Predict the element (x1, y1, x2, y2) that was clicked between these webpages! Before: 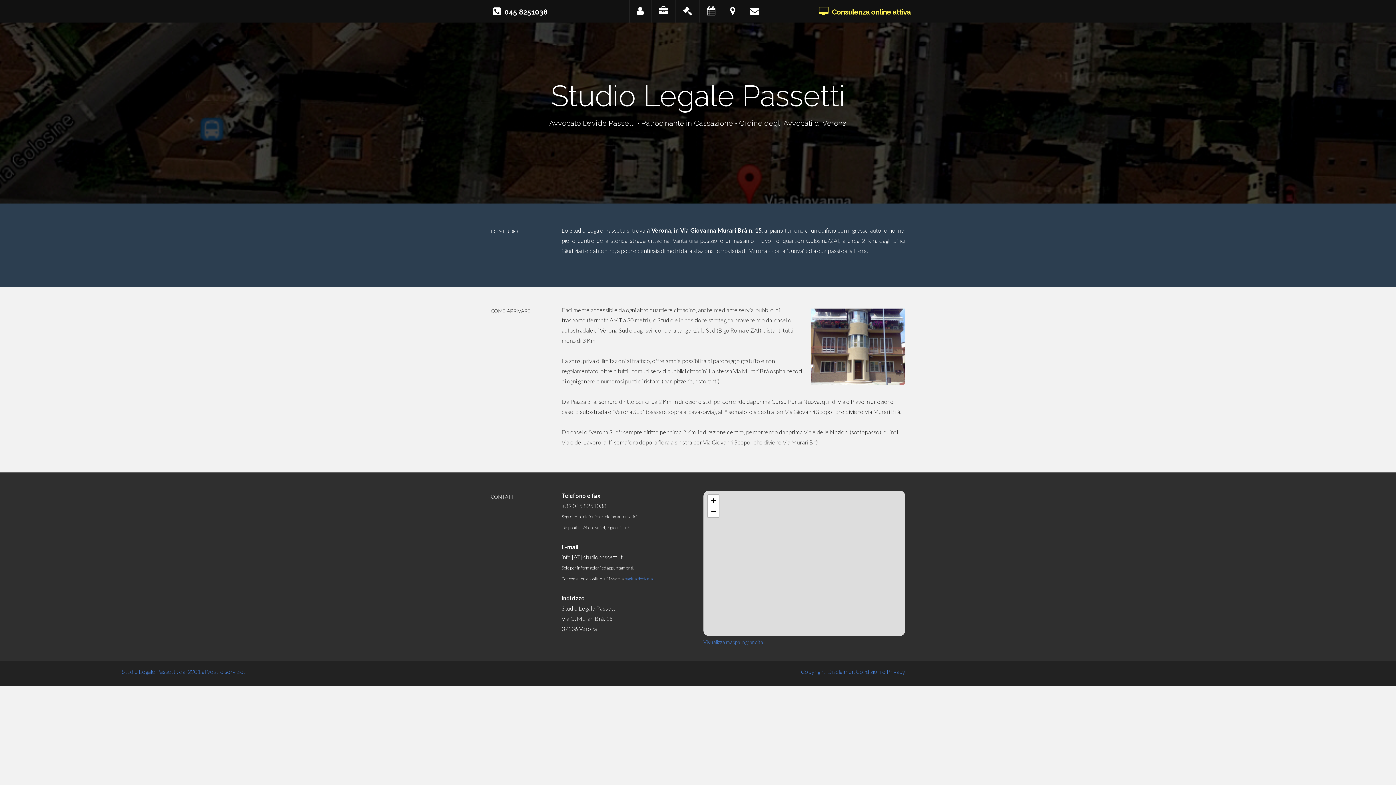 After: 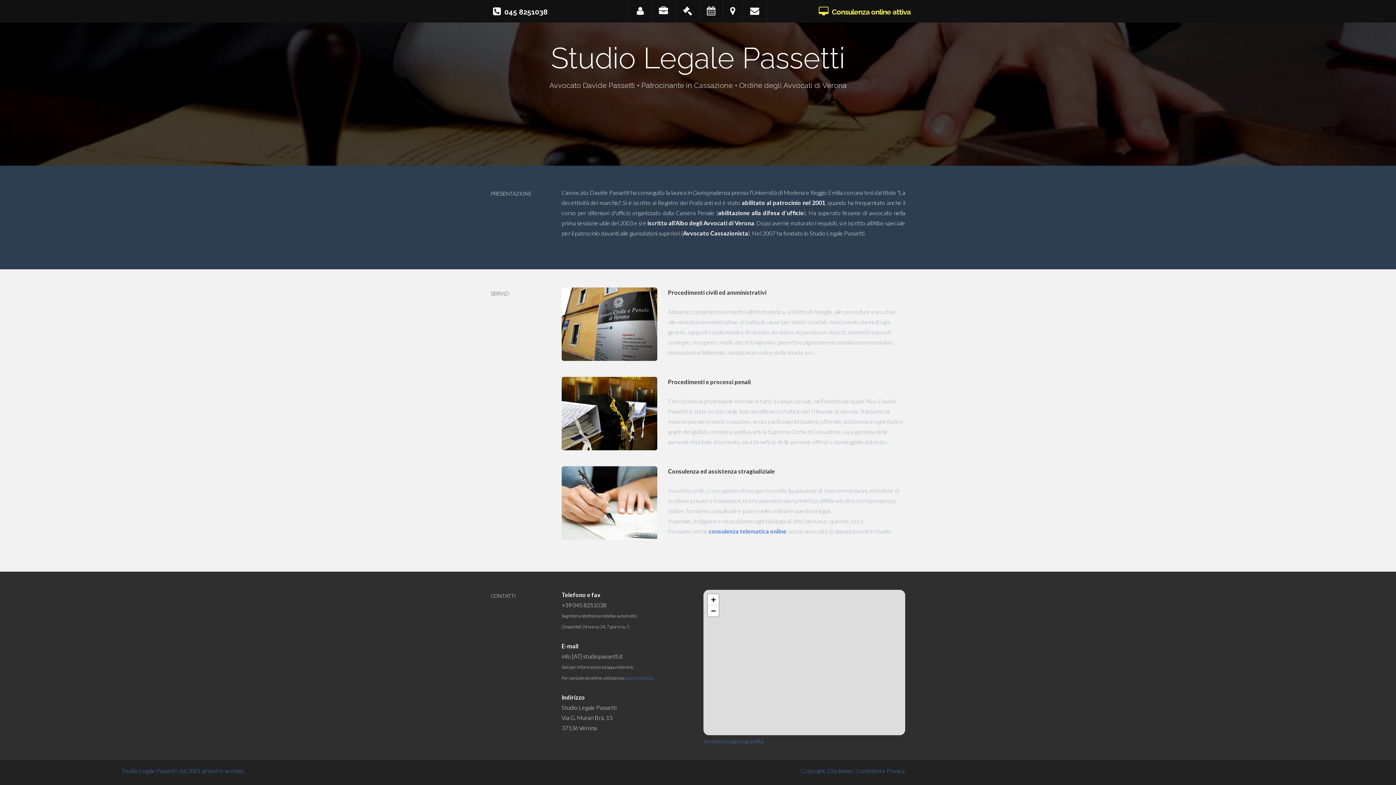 Action: bbox: (651, 0, 675, 22)